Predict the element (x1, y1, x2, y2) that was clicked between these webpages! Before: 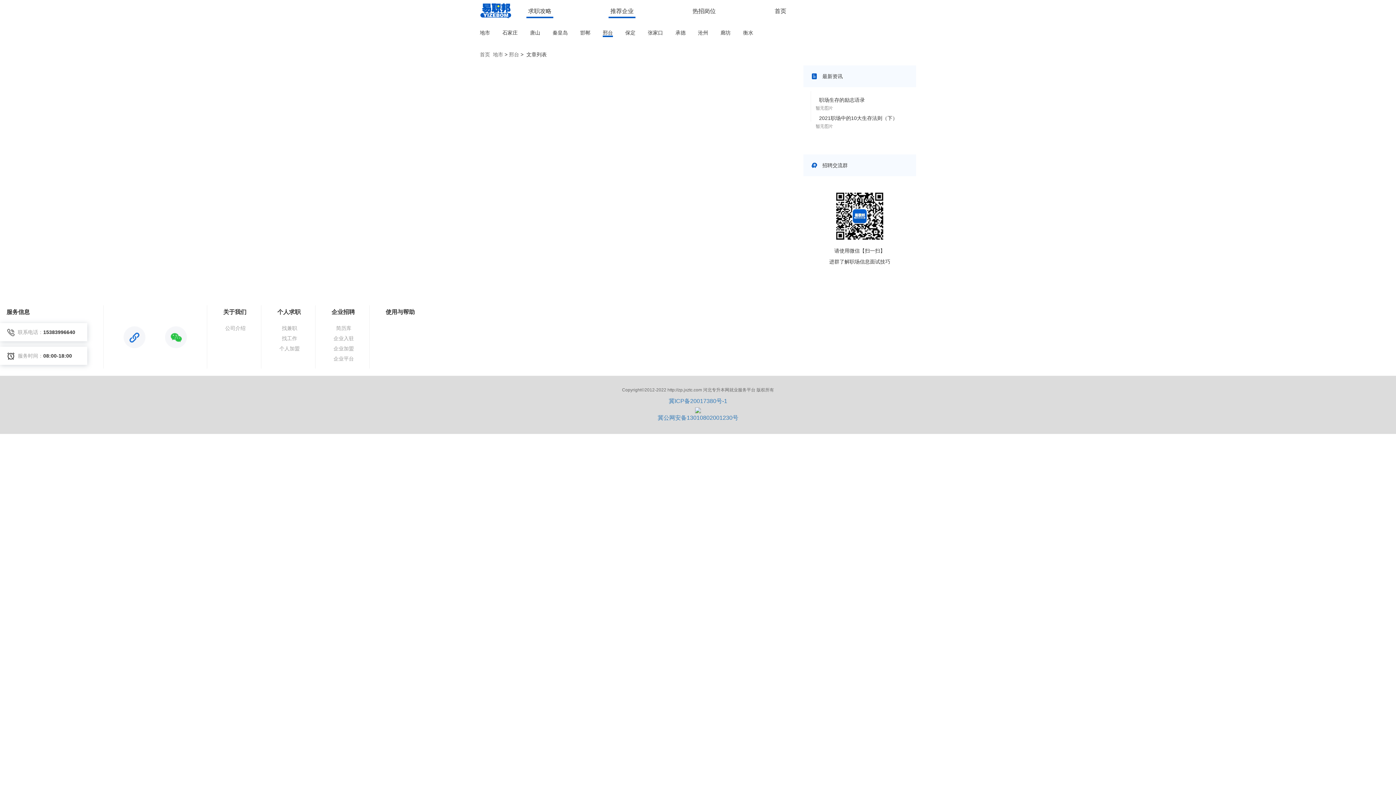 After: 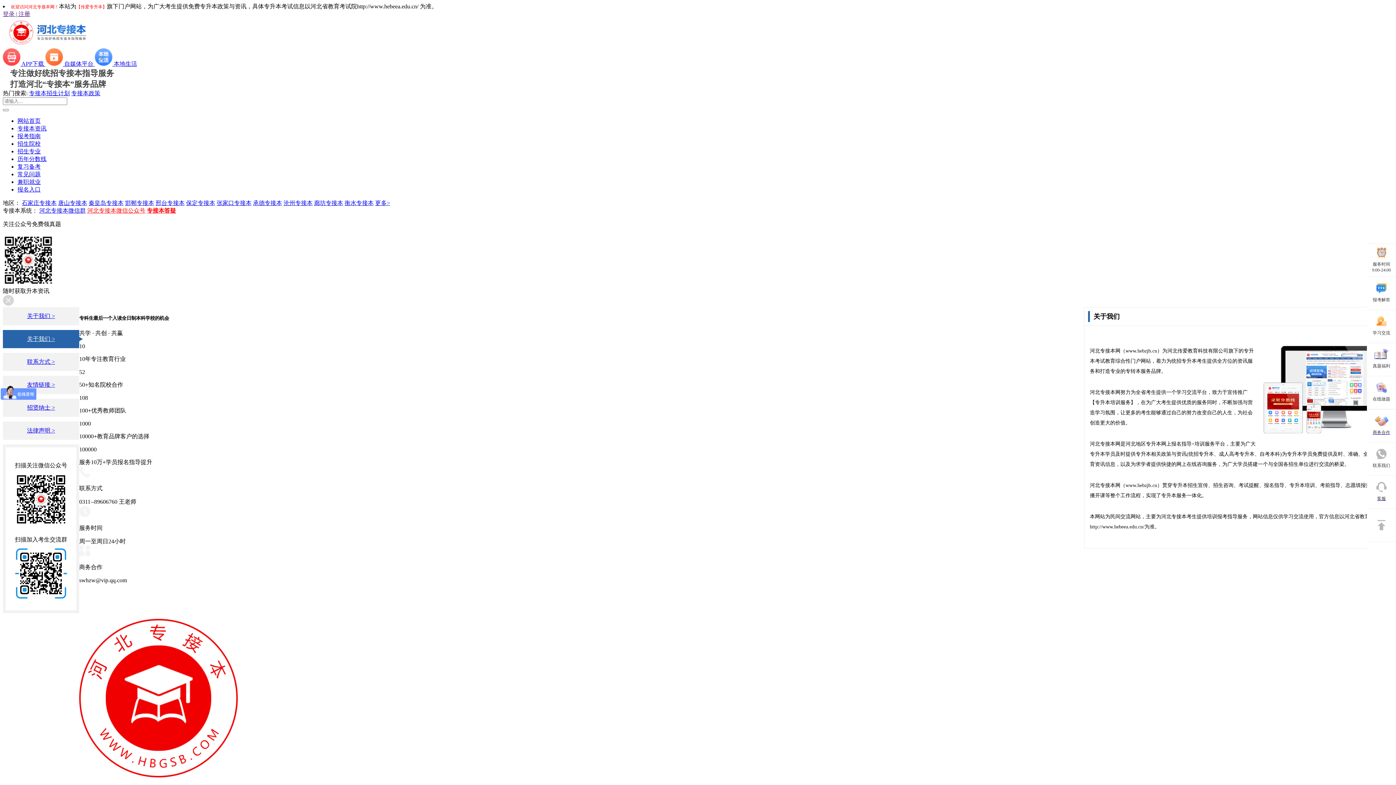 Action: bbox: (225, 325, 245, 331) label: 公司介绍